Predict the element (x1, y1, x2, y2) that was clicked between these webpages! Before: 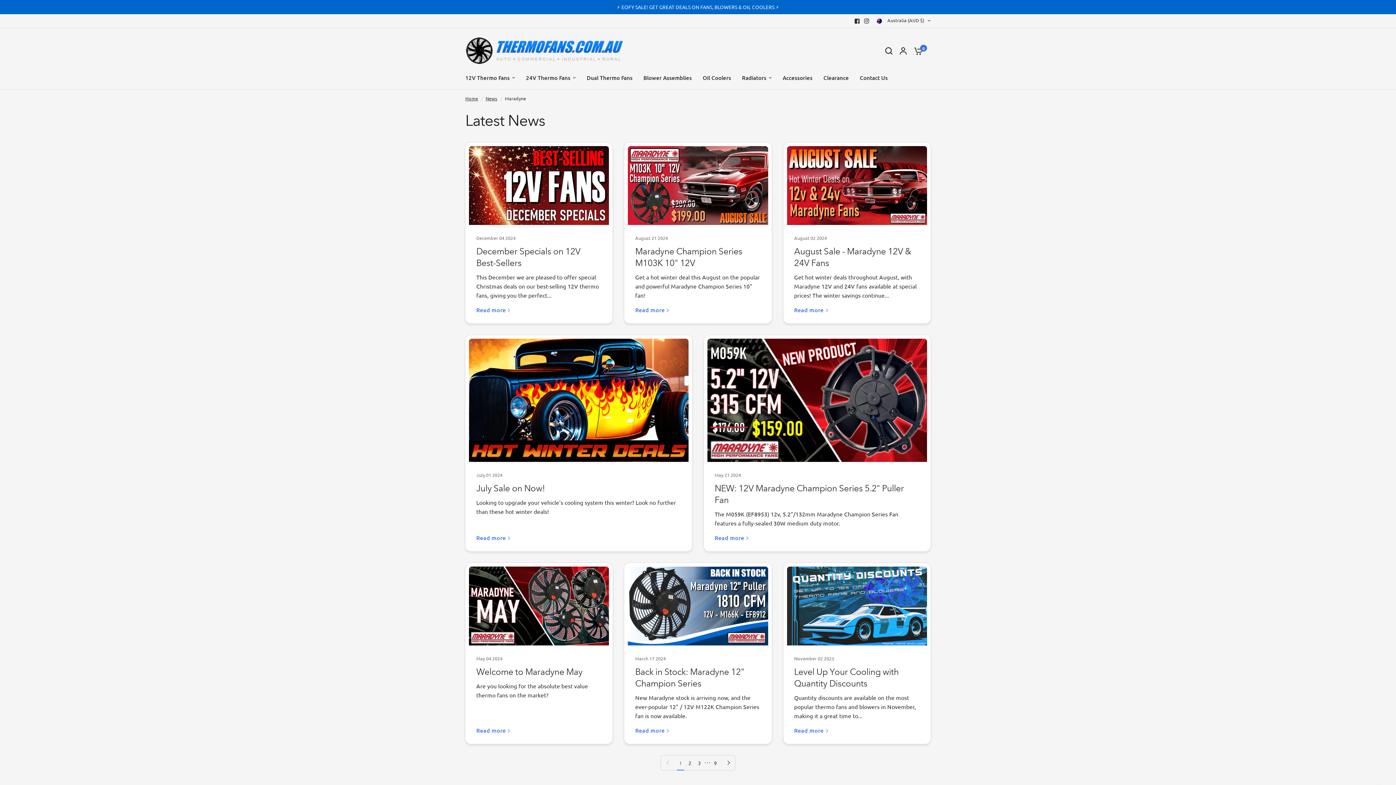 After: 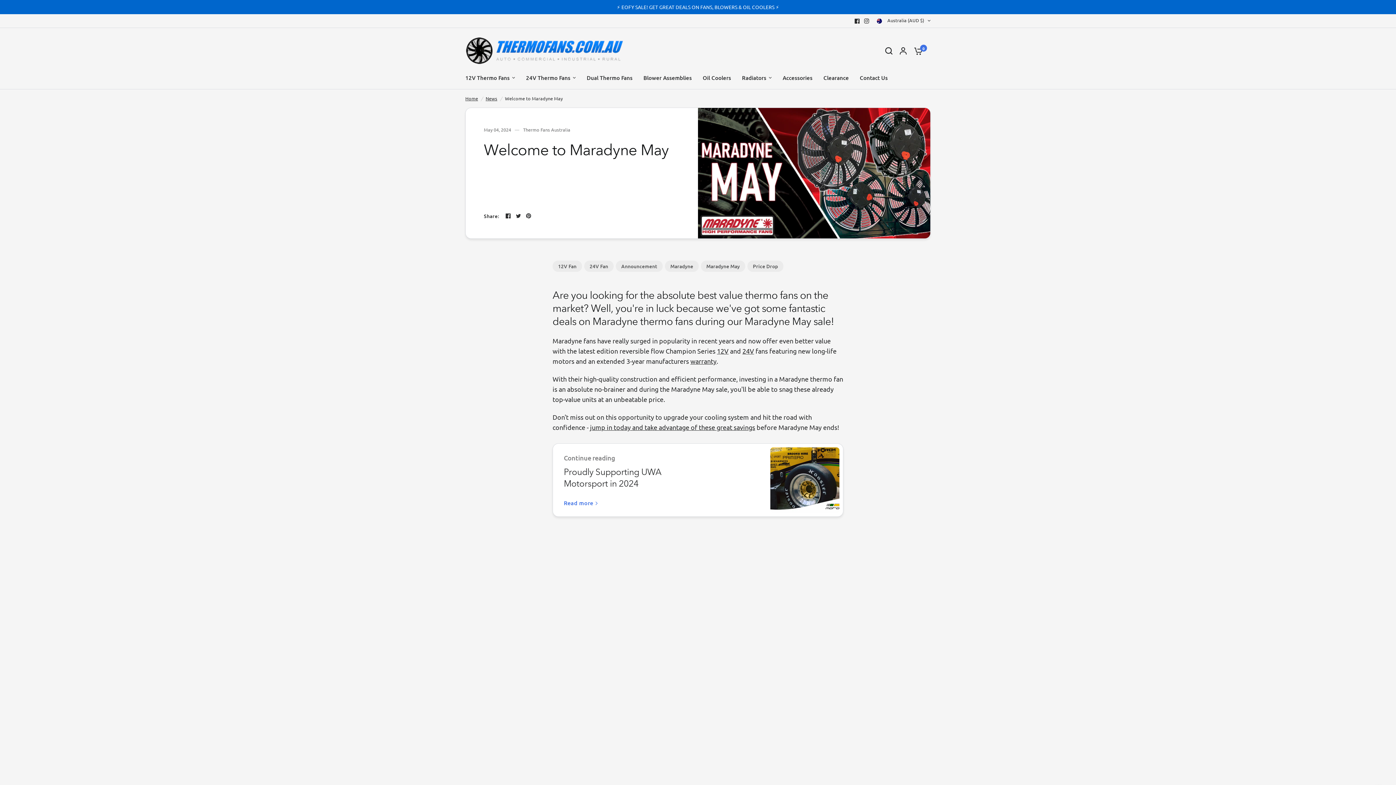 Action: bbox: (469, 566, 609, 645)